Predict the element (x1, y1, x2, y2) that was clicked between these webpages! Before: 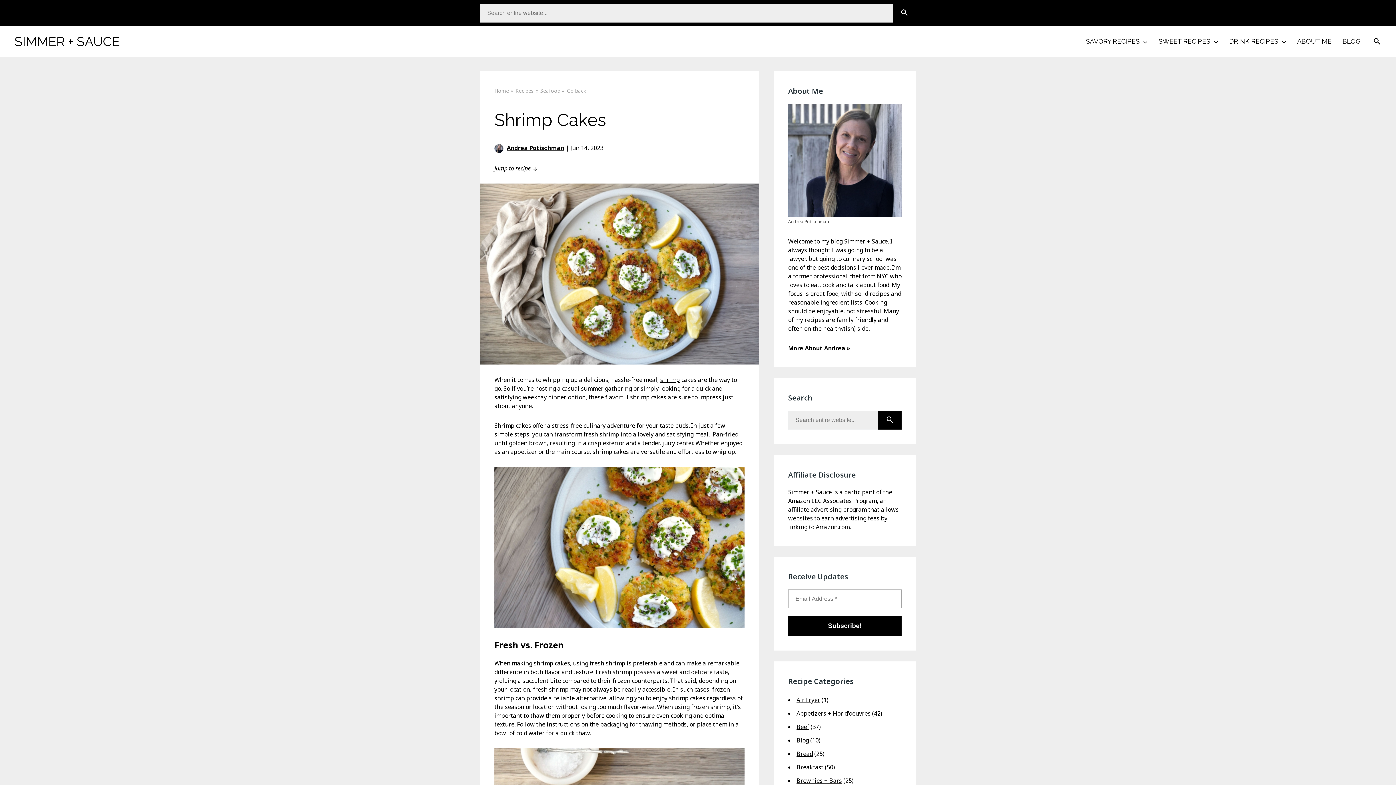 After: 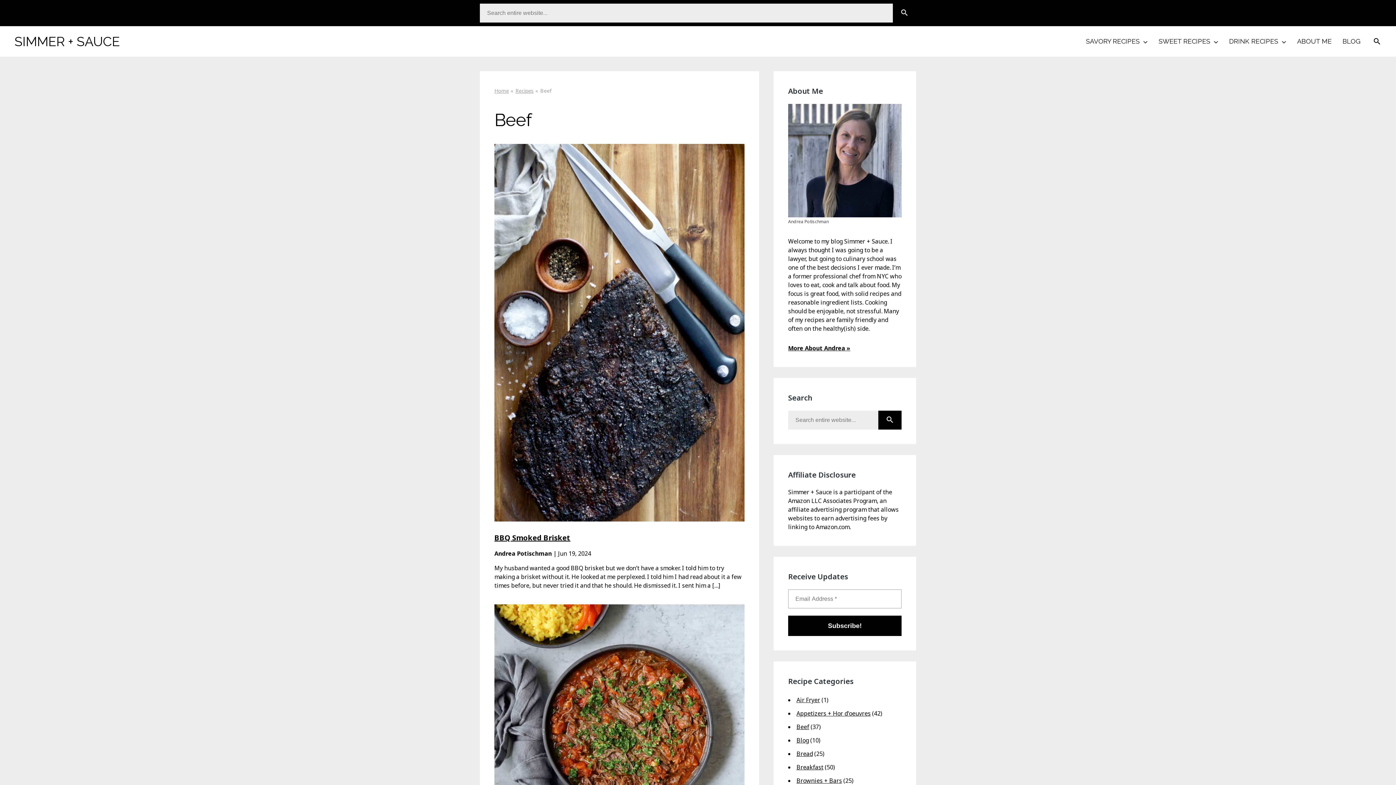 Action: label: Beef bbox: (796, 723, 809, 731)